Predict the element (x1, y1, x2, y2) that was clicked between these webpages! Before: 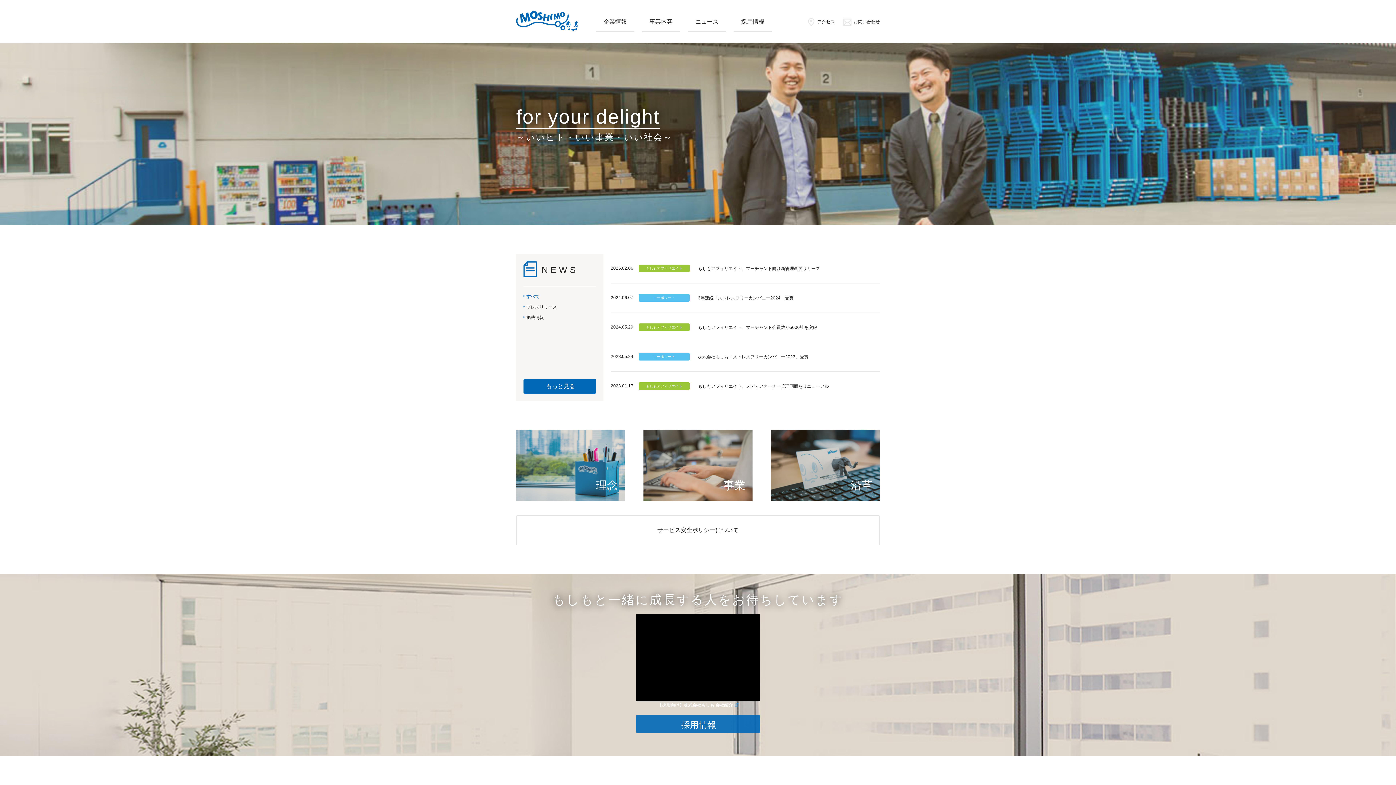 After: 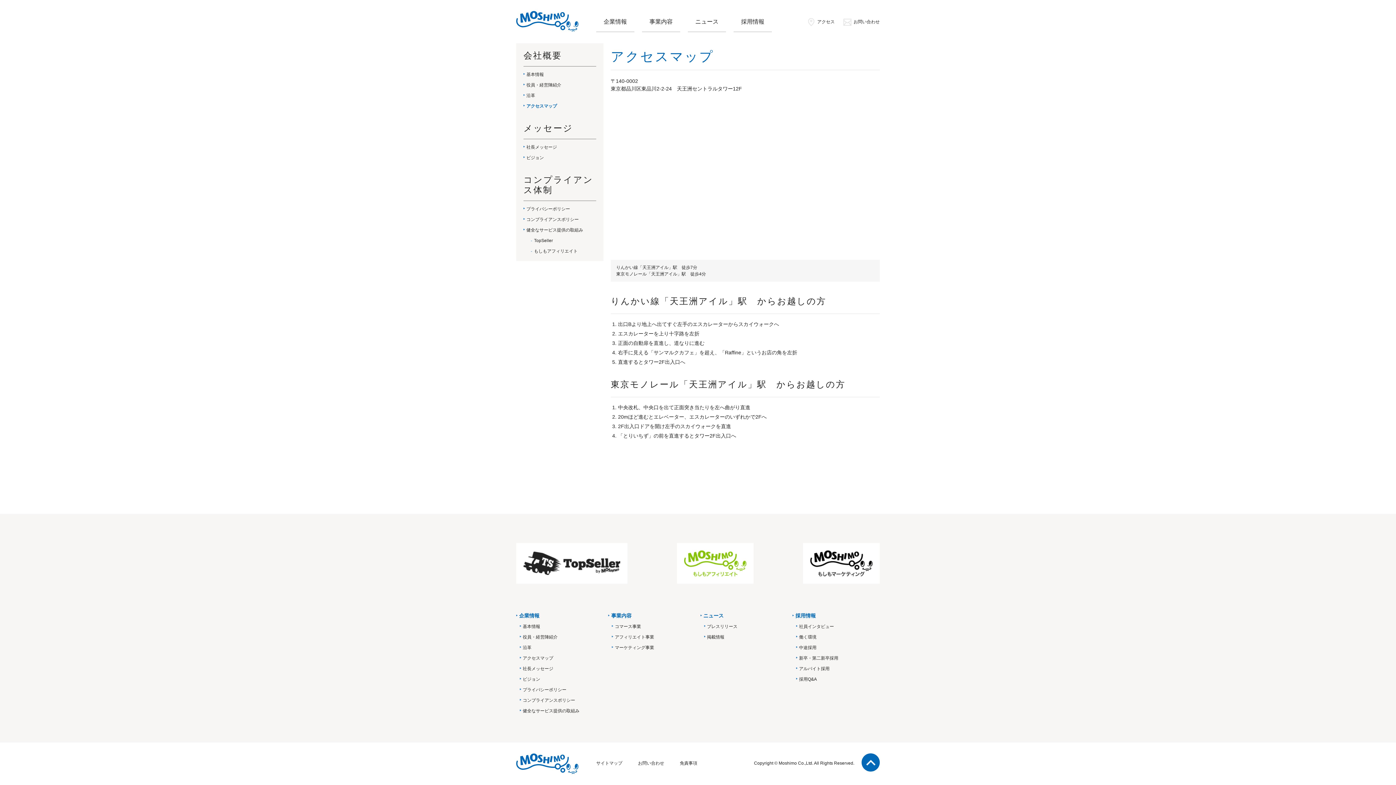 Action: bbox: (806, 19, 834, 24) label: アクセス